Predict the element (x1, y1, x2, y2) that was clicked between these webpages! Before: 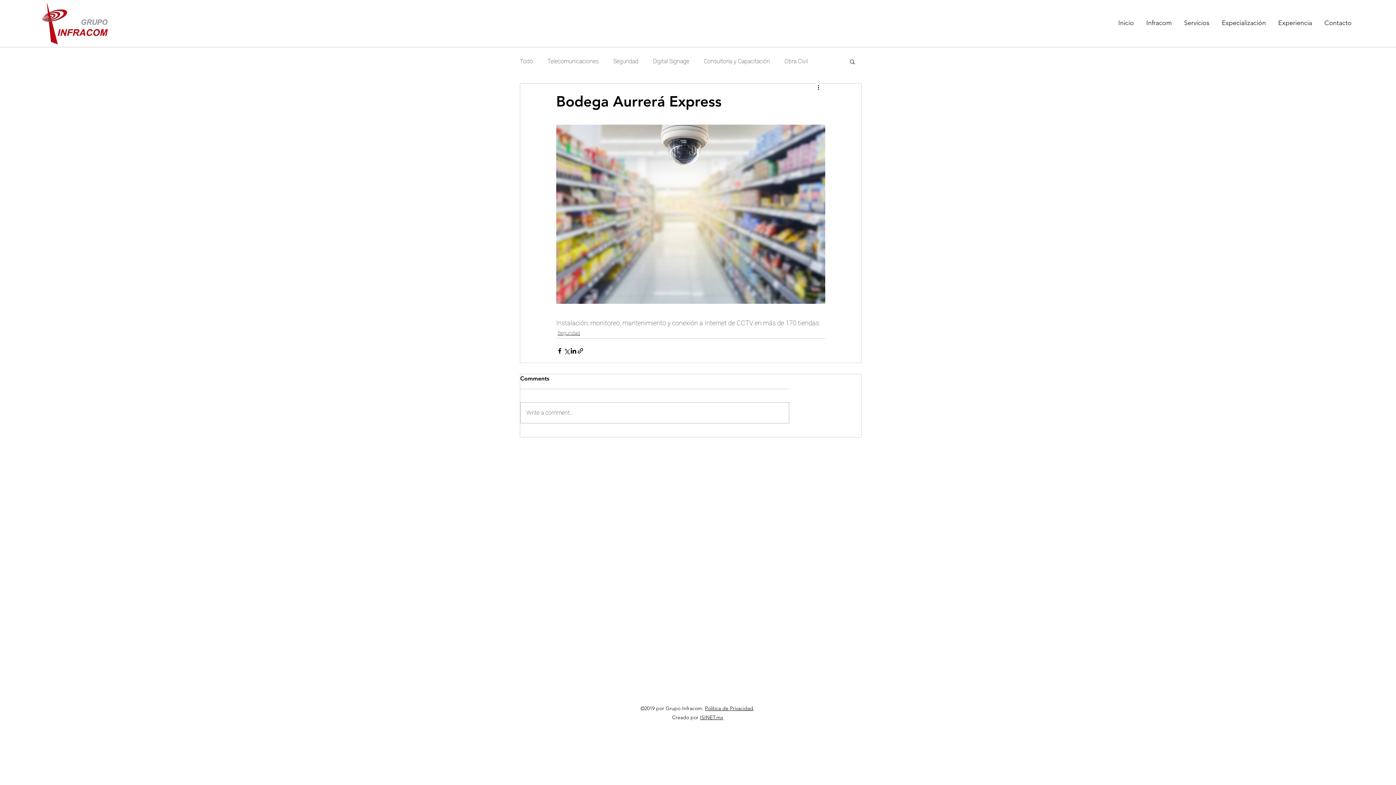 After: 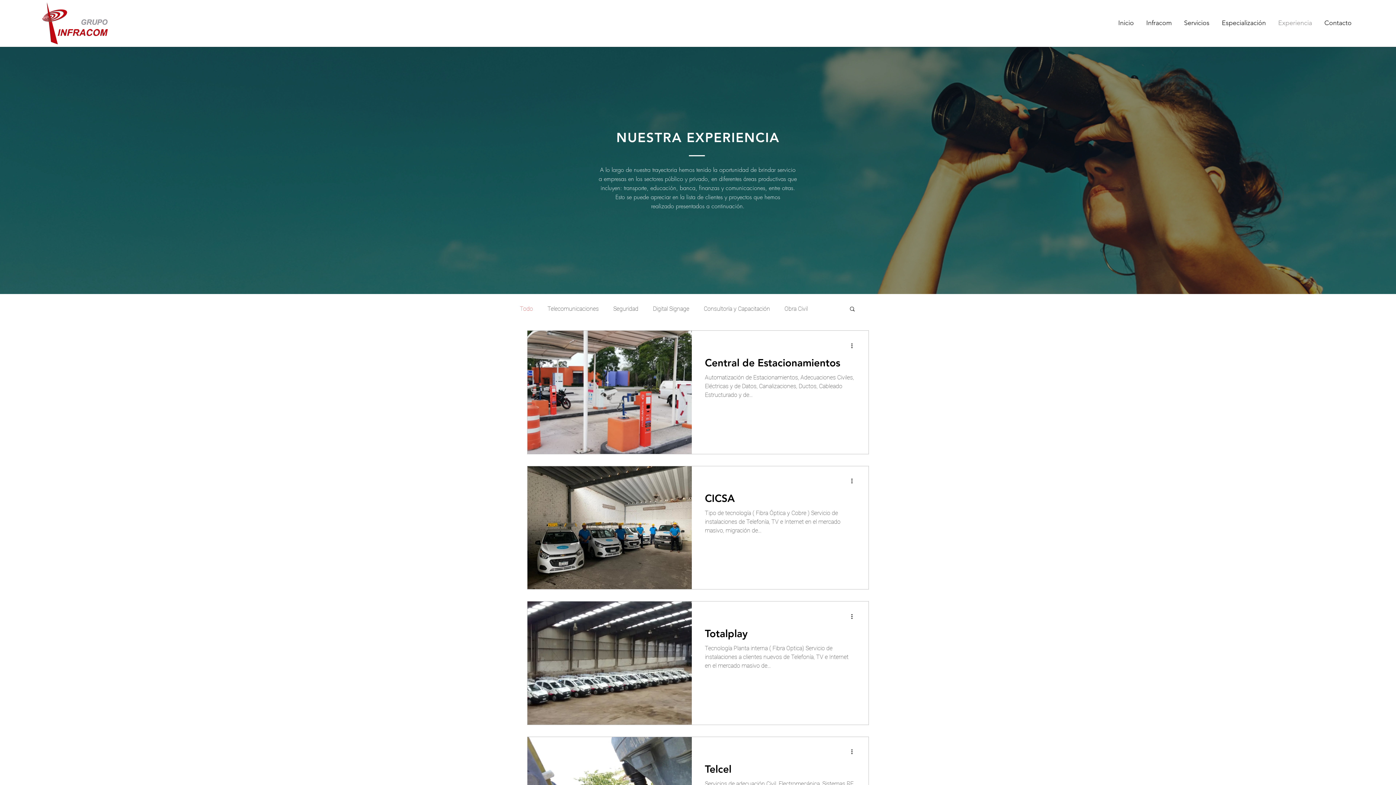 Action: label: Experiencia bbox: (1269, 17, 1316, 28)